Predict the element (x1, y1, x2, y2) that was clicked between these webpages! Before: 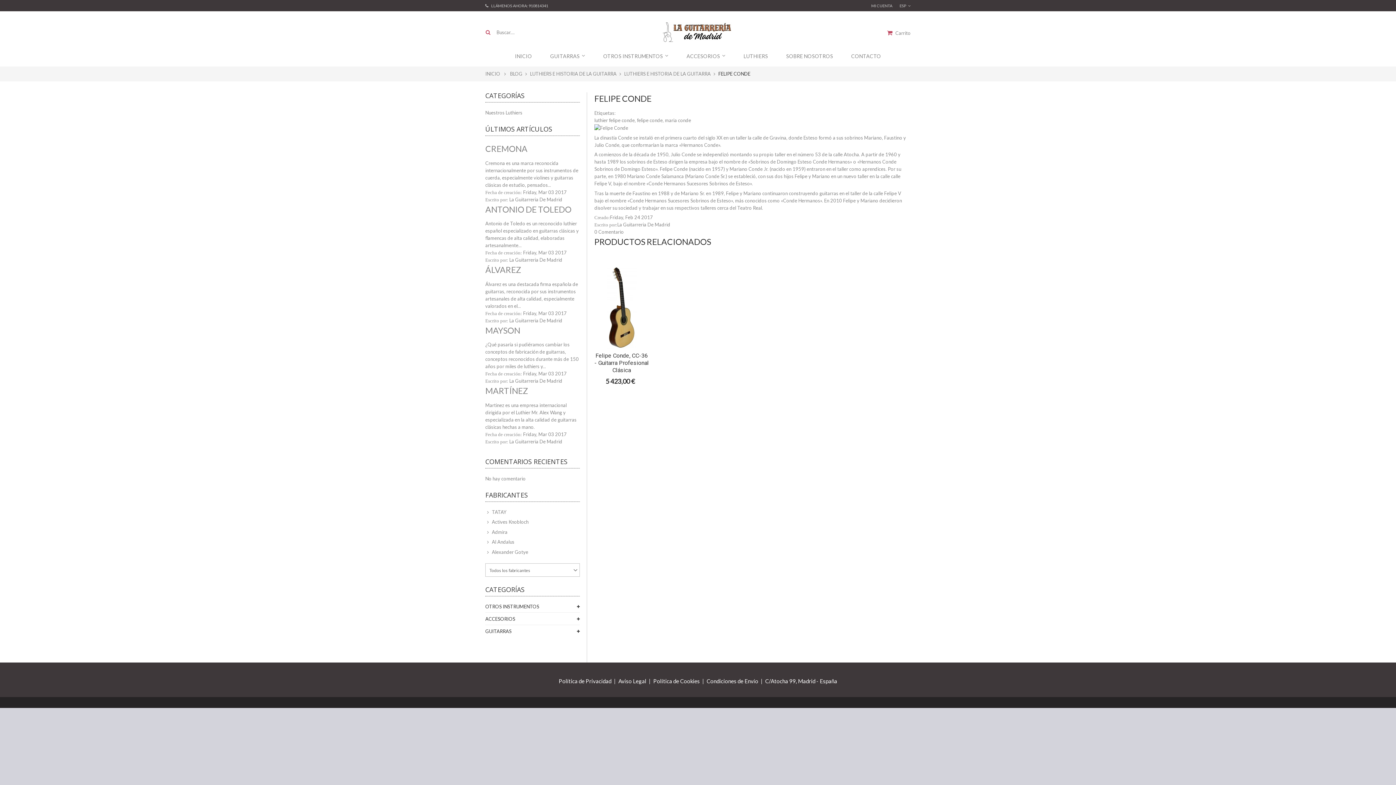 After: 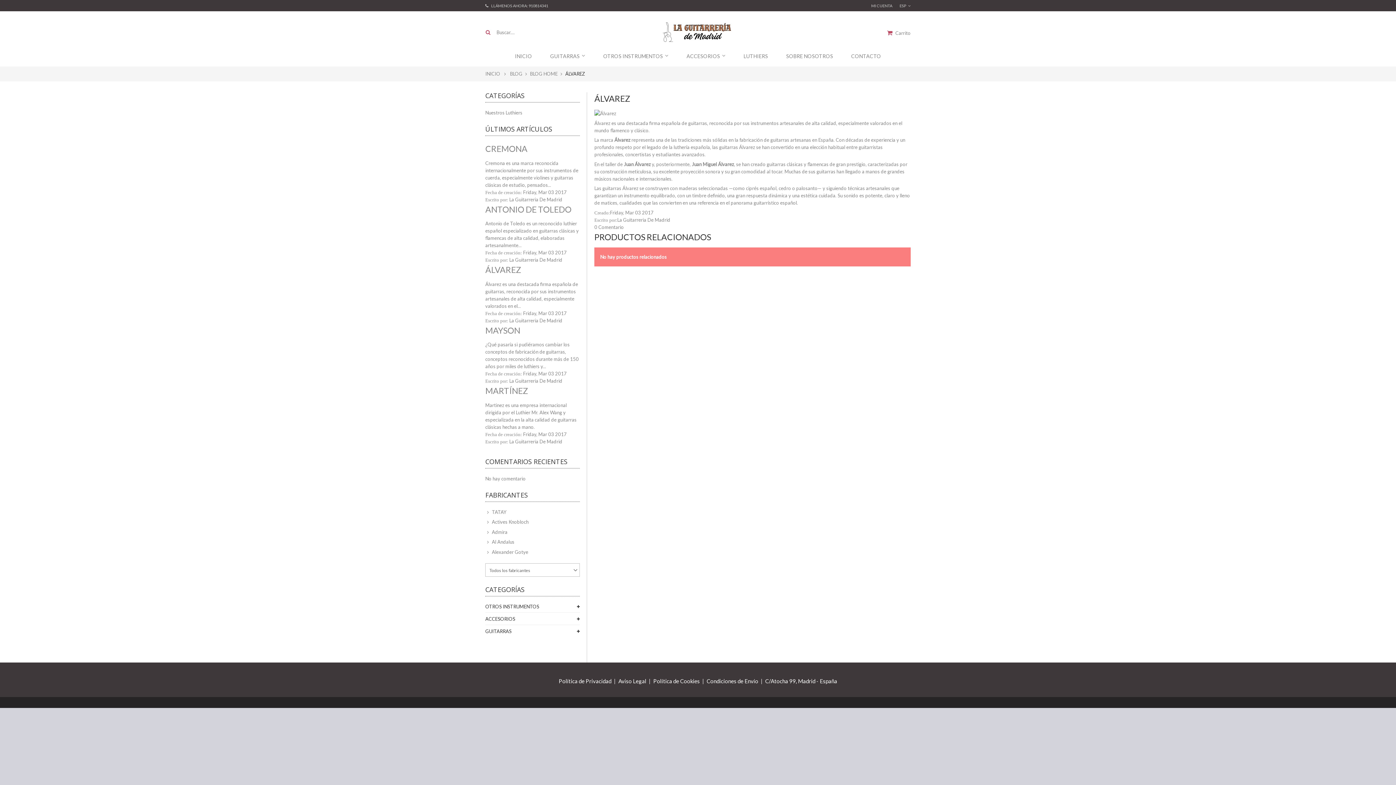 Action: bbox: (485, 264, 521, 274) label: ÁLVAREZ